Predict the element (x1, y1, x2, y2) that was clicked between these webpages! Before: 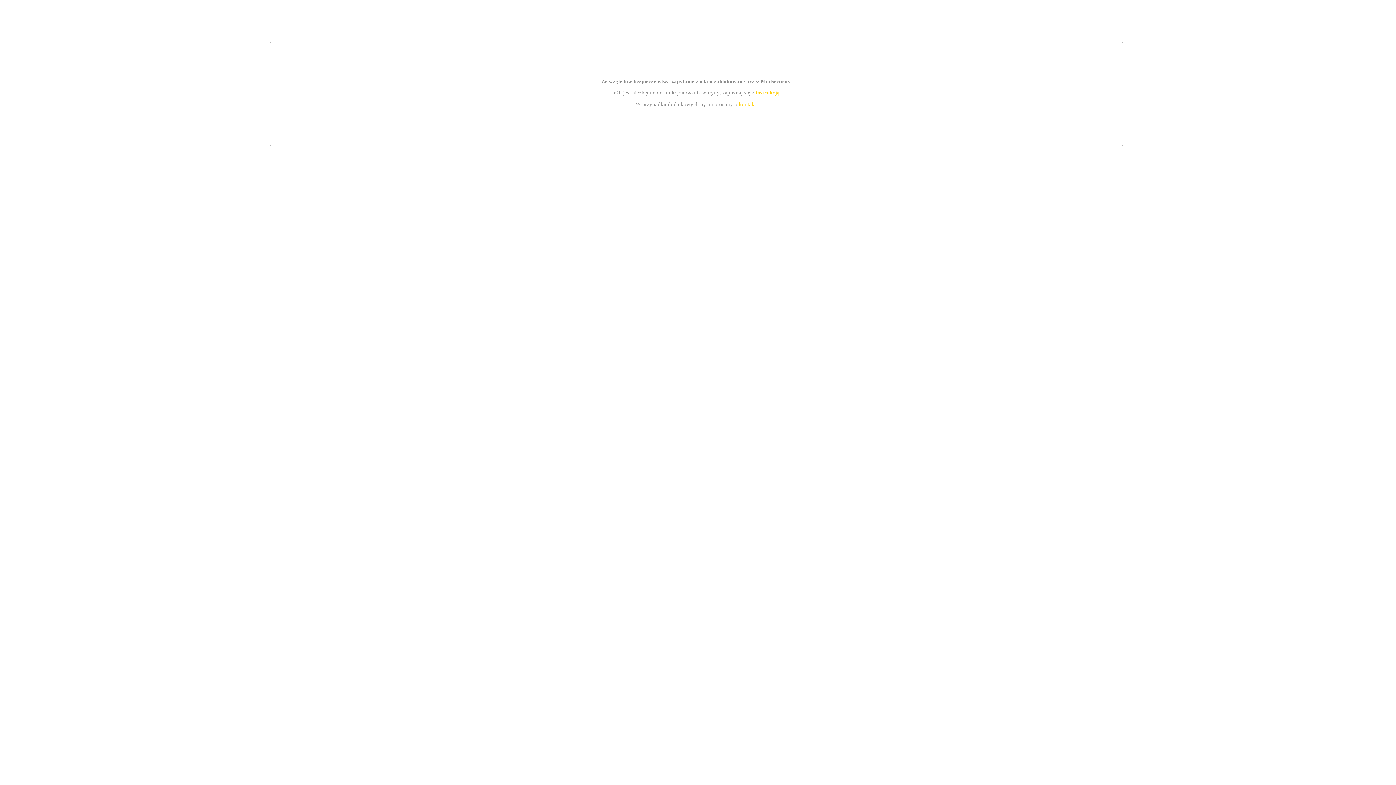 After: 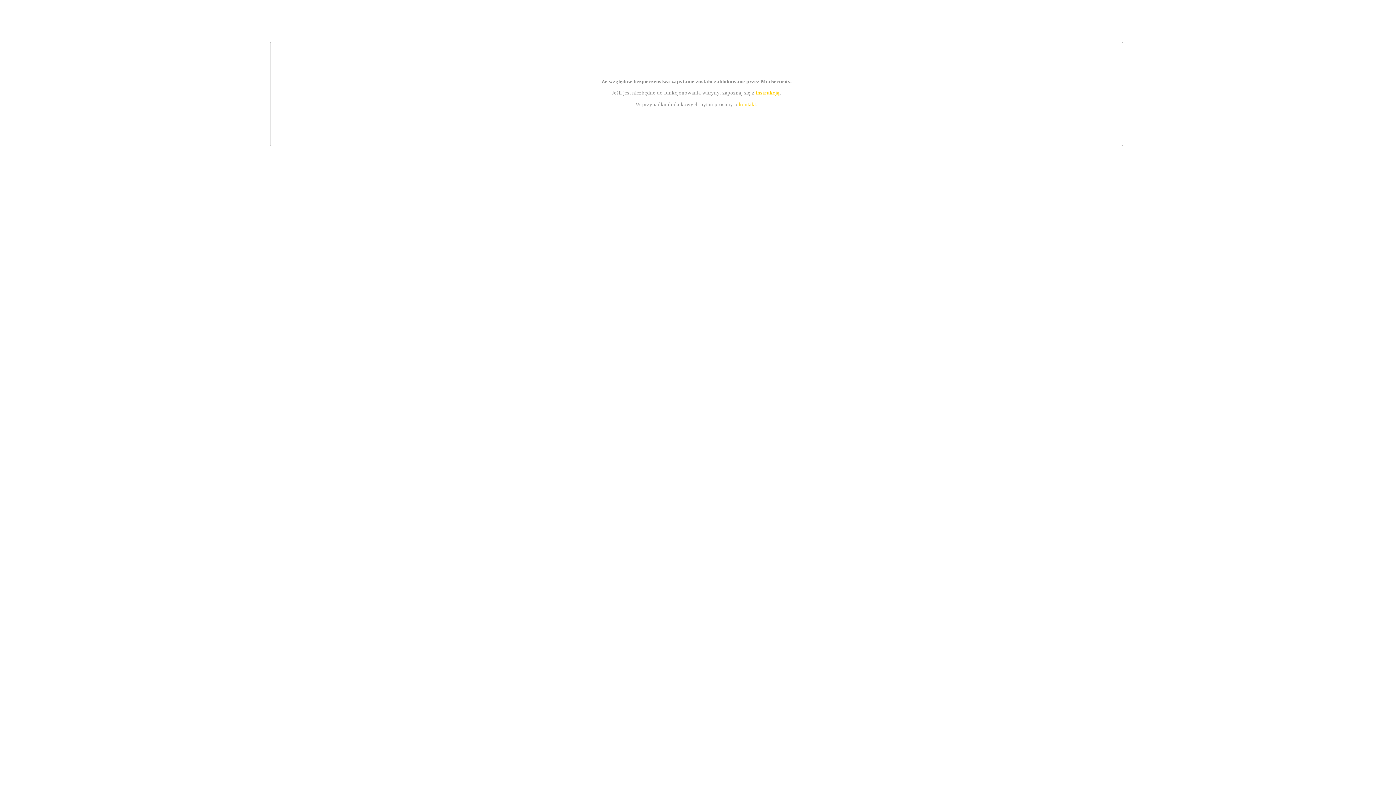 Action: label: instrukcją bbox: (755, 89, 779, 95)